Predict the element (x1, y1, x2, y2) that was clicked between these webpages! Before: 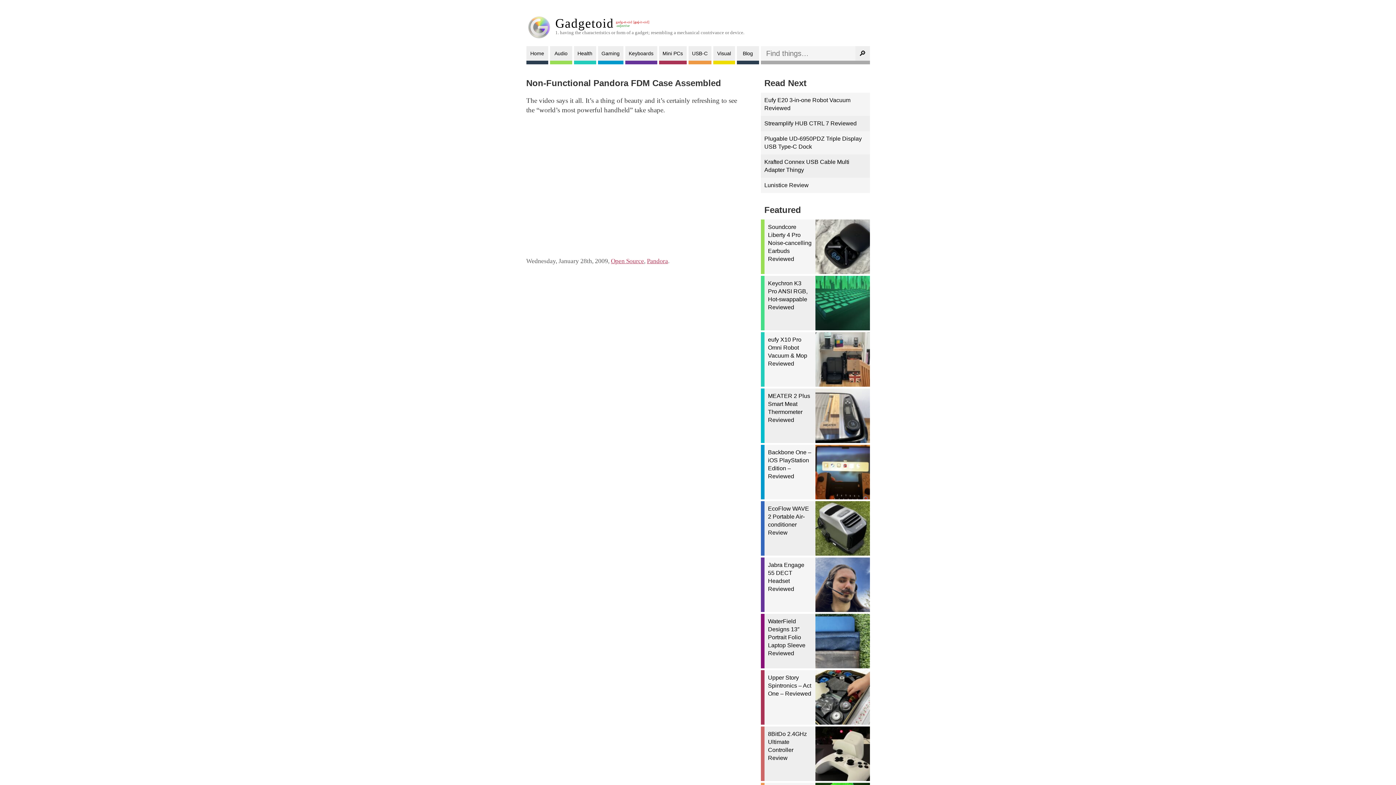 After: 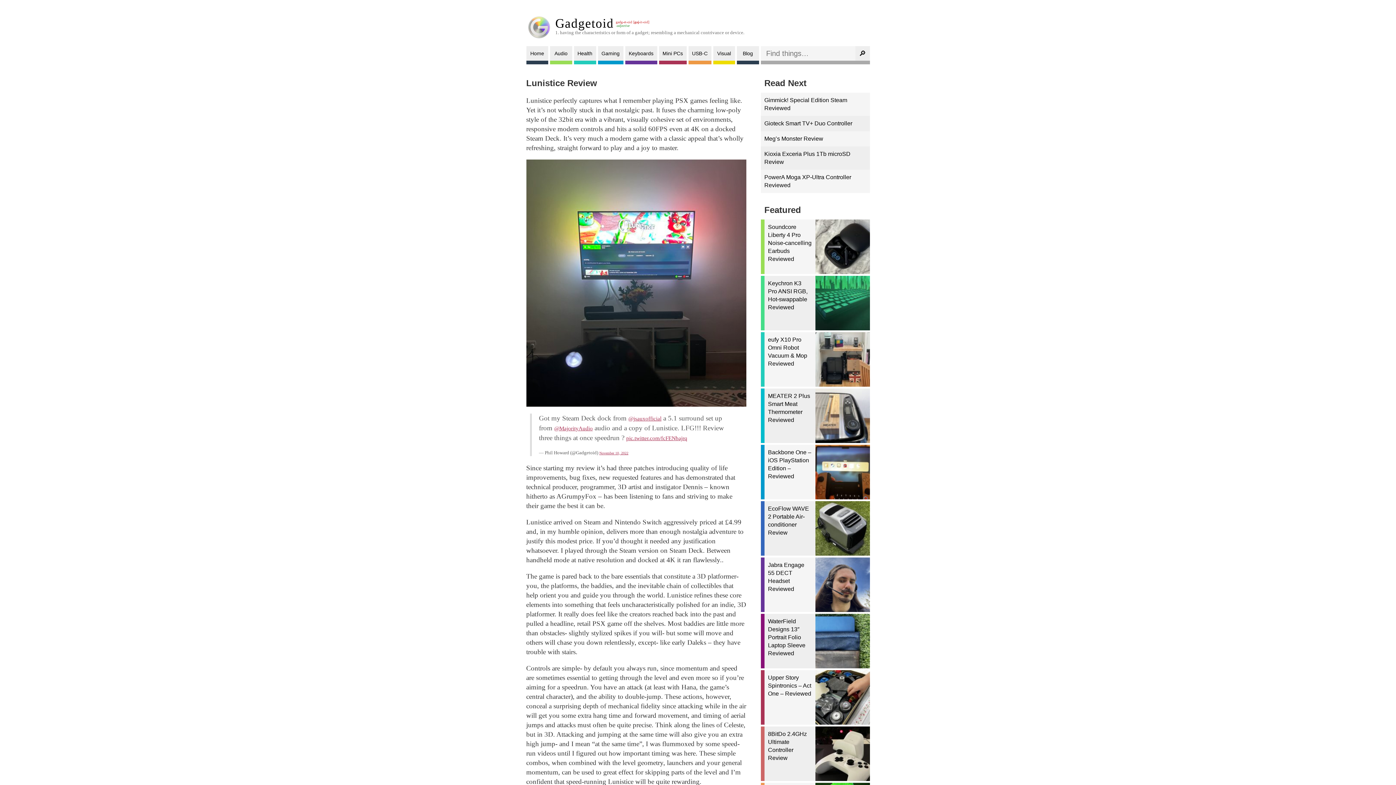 Action: label: Lunistice Review bbox: (760, 177, 870, 192)